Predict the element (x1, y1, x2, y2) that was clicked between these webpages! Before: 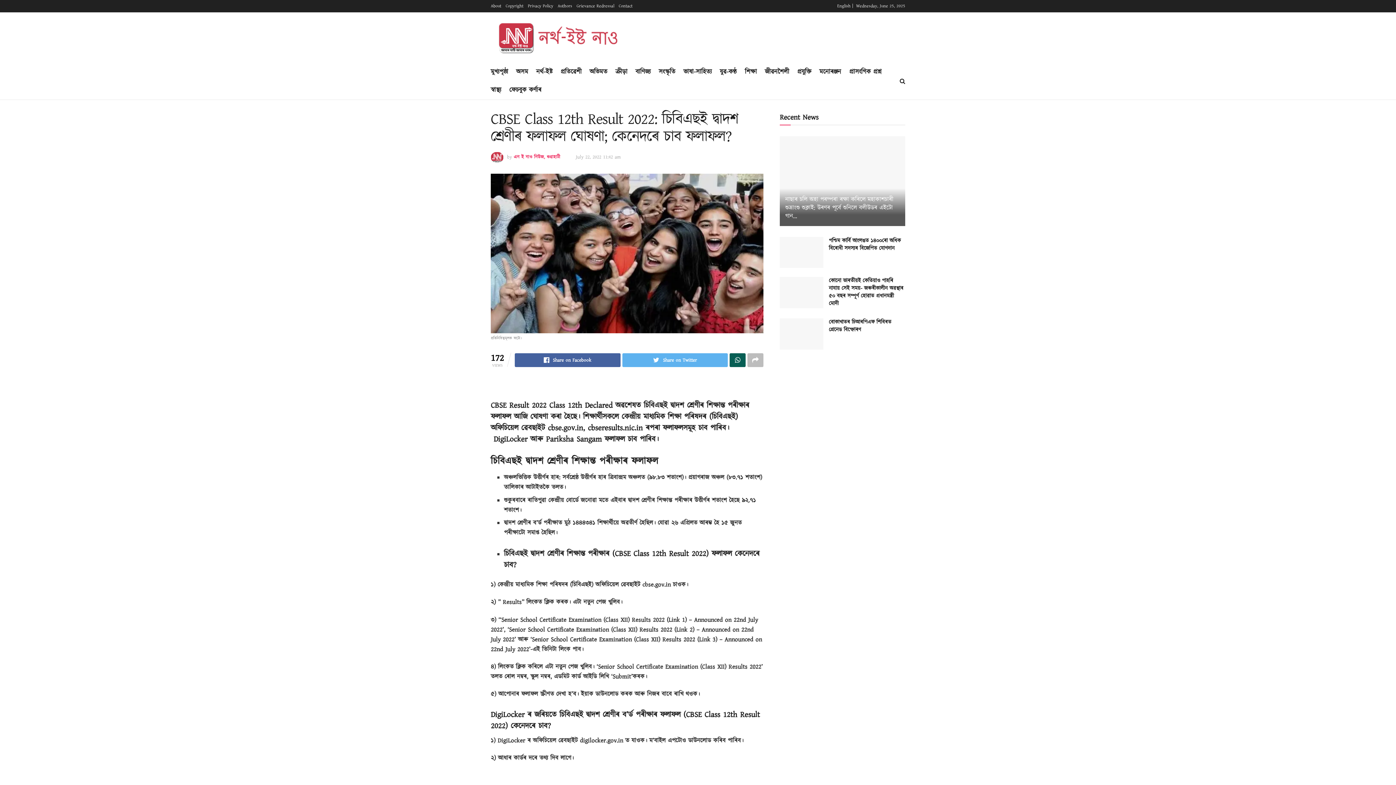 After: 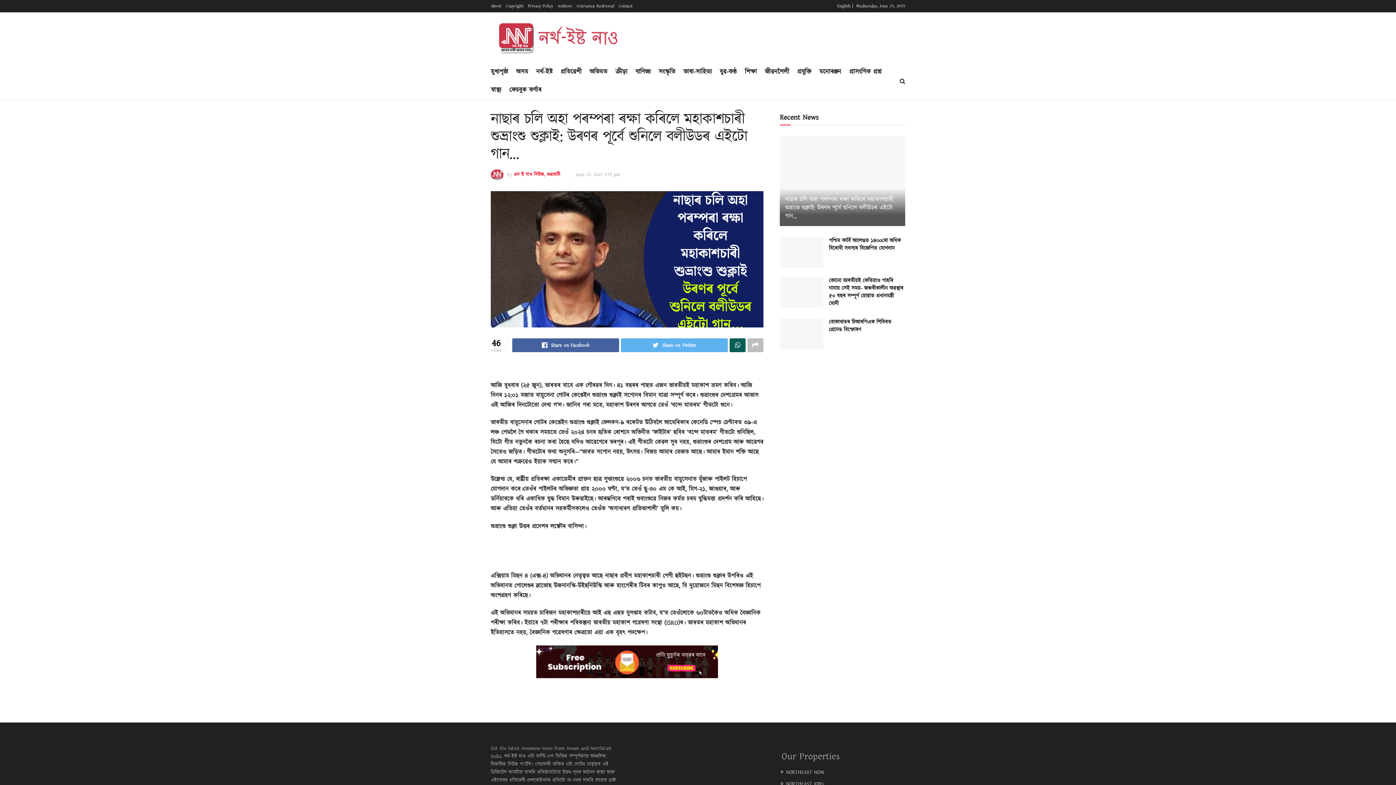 Action: bbox: (780, 136, 905, 226)